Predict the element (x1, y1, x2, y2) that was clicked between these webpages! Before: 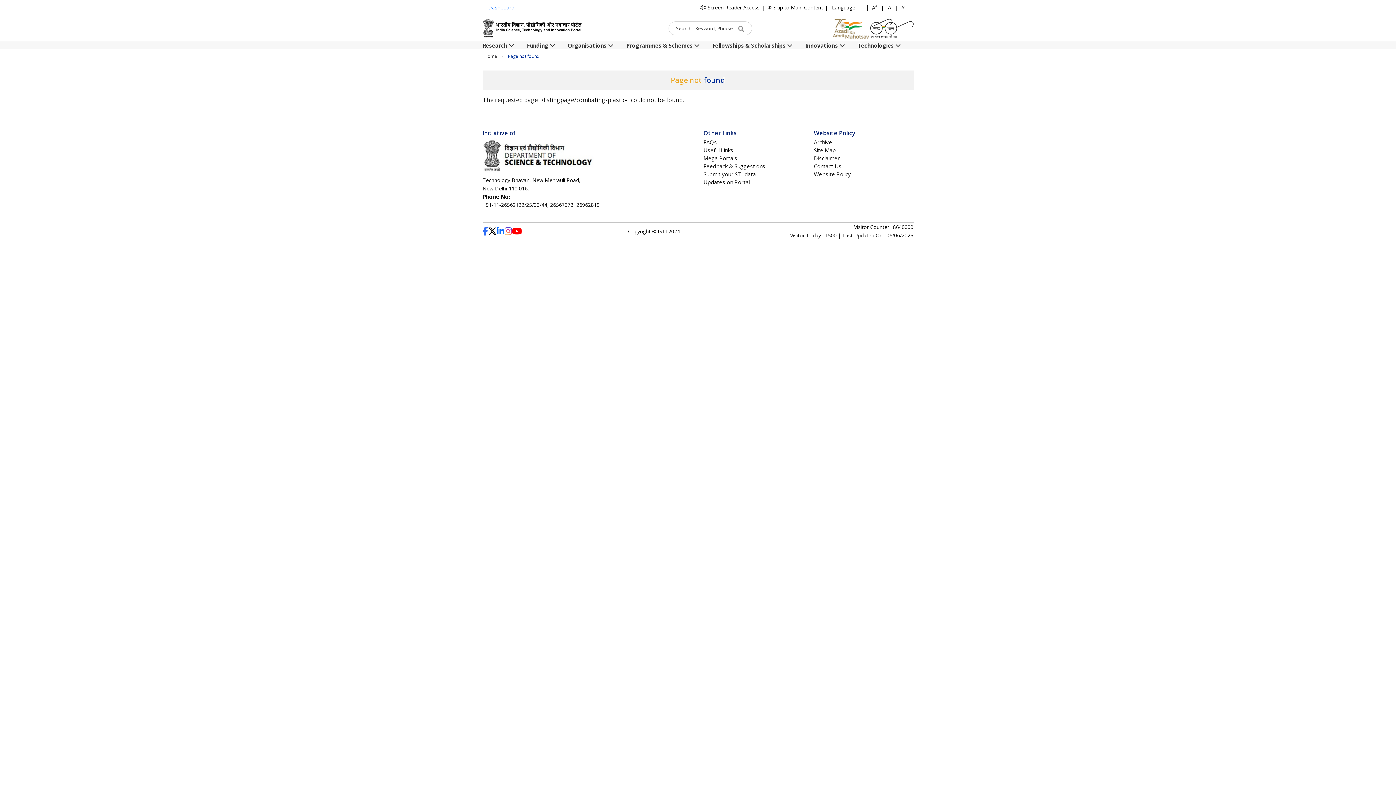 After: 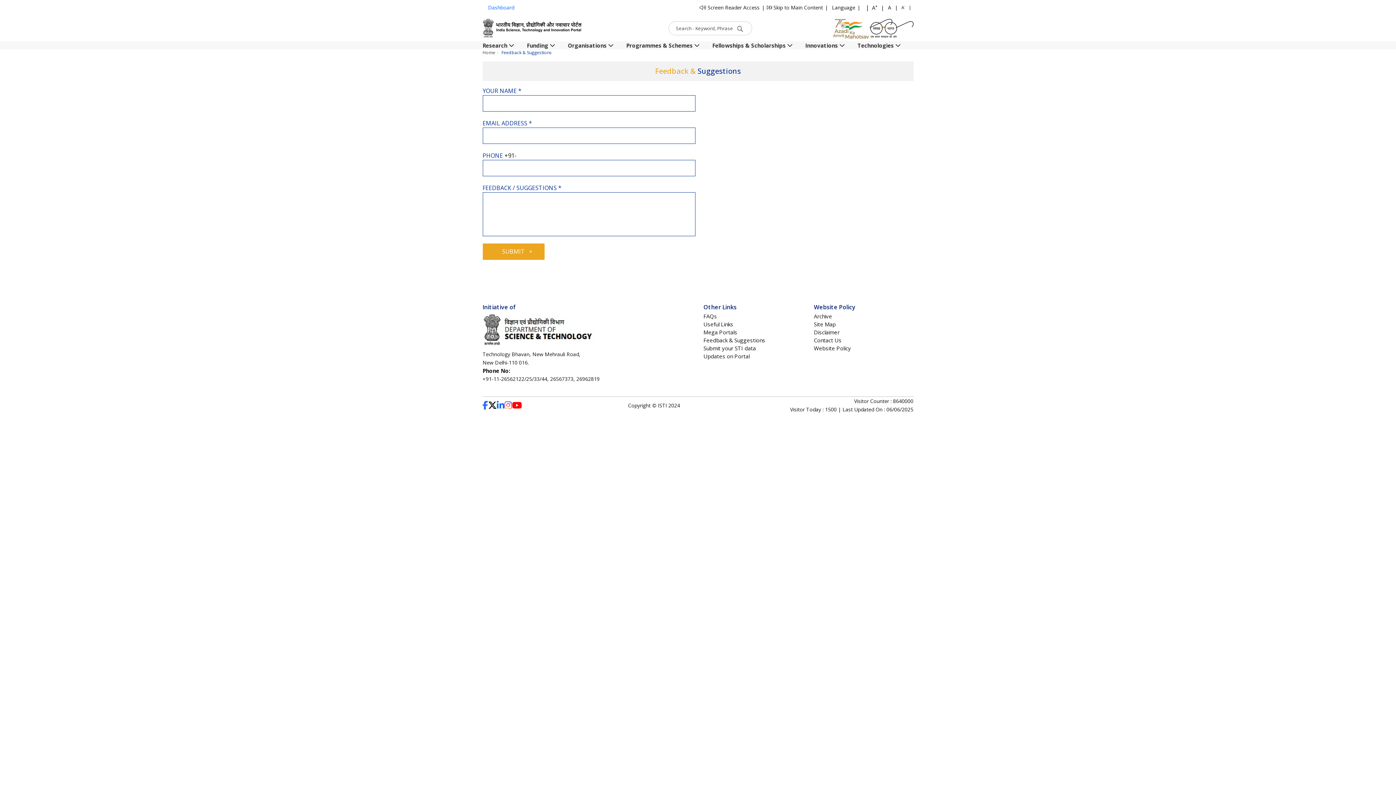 Action: label: Feedback & Suggestions bbox: (703, 162, 765, 170)